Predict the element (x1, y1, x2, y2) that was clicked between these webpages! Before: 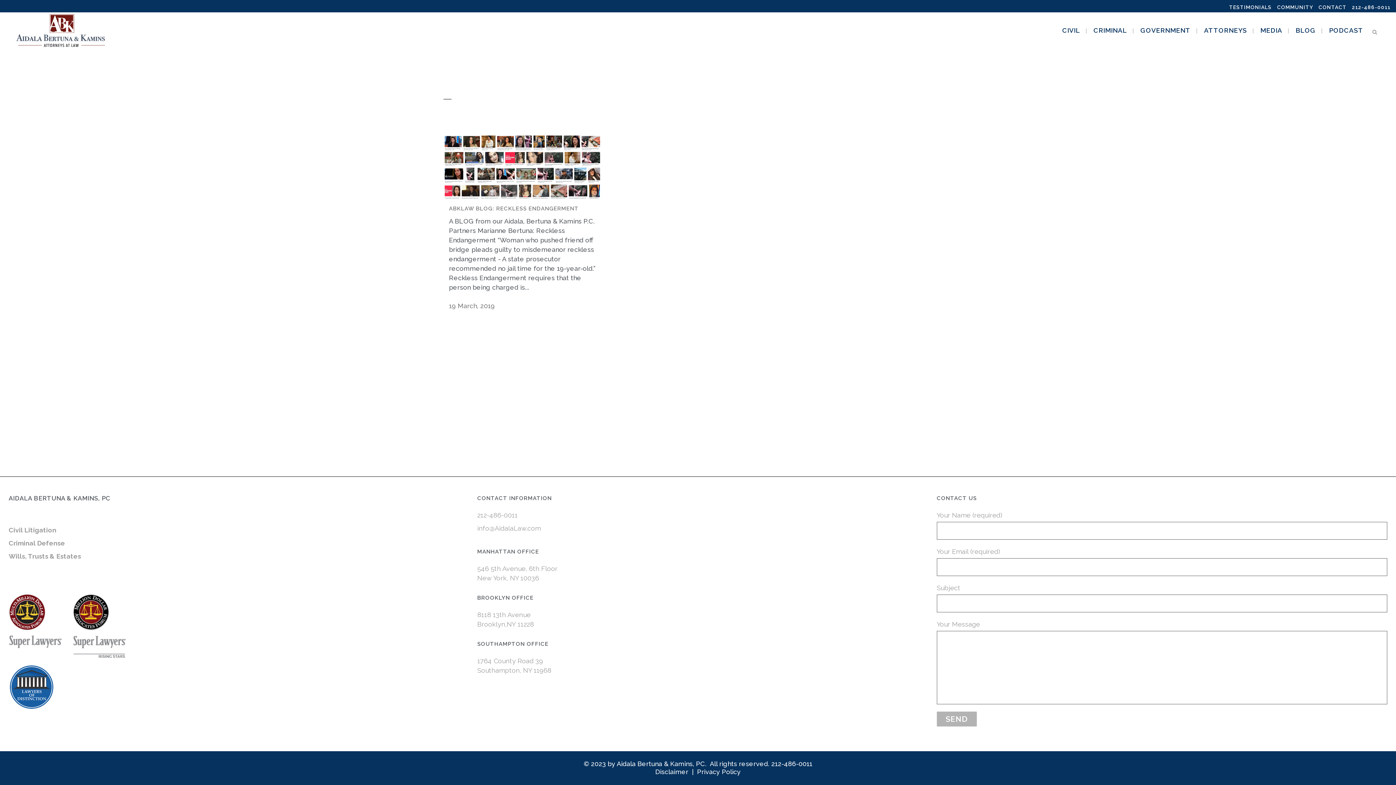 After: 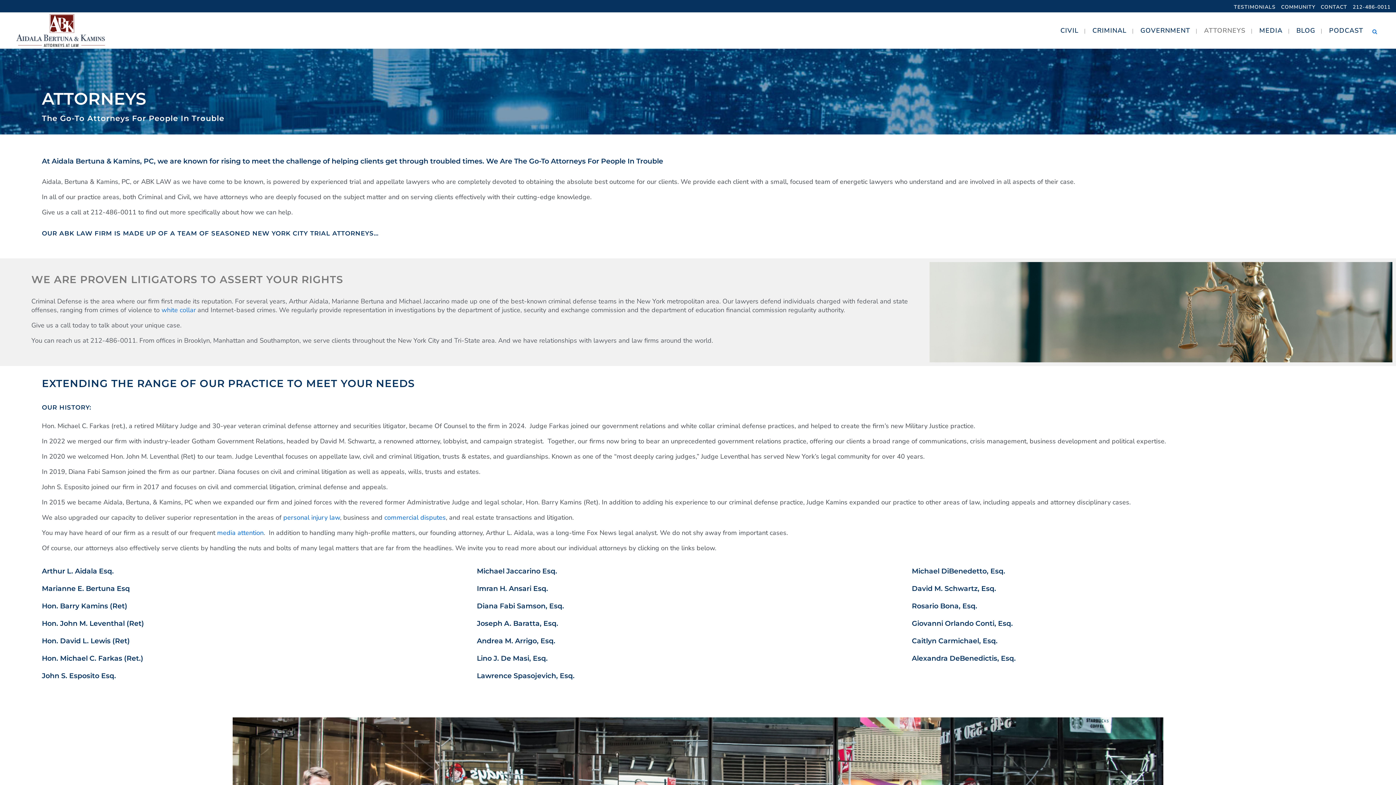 Action: bbox: (1198, 12, 1253, 48) label: ATTORNEYS